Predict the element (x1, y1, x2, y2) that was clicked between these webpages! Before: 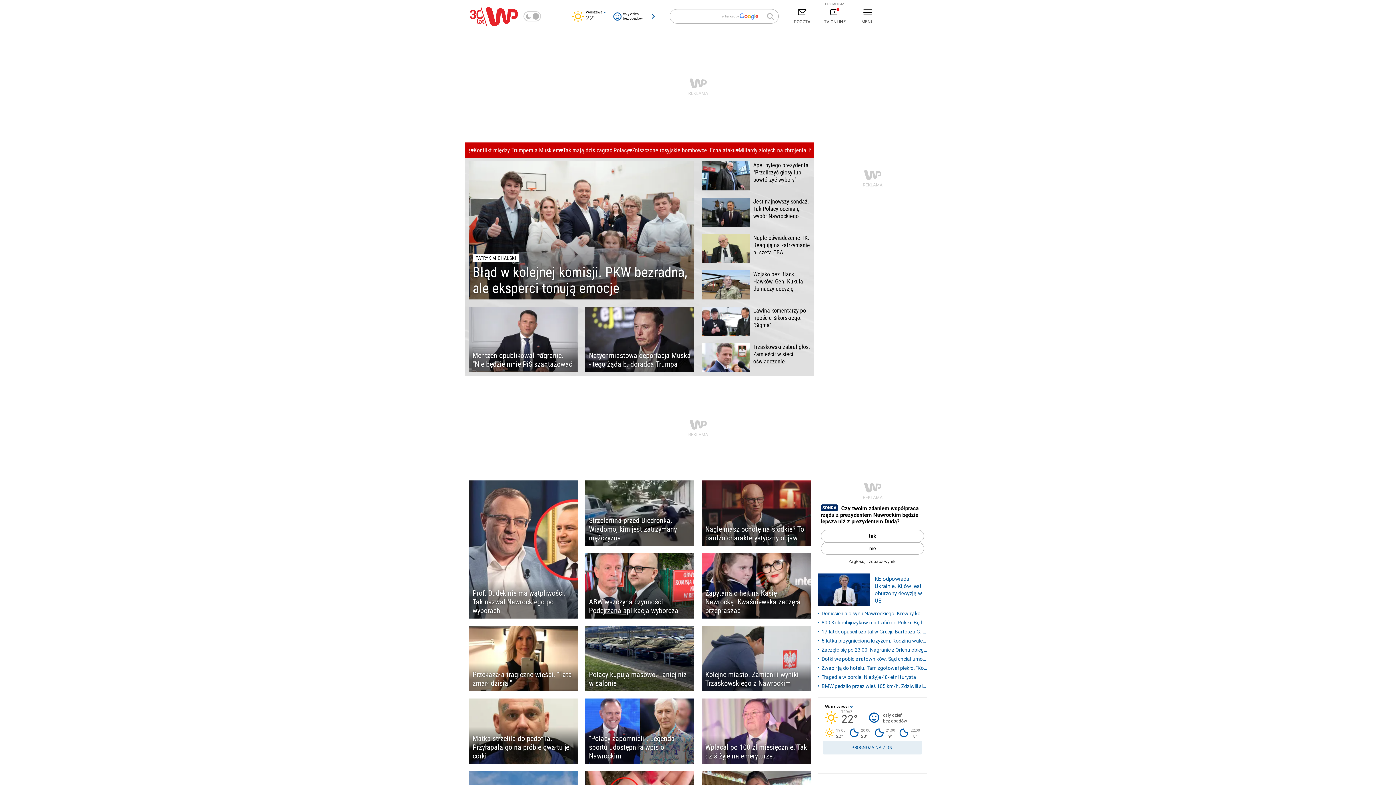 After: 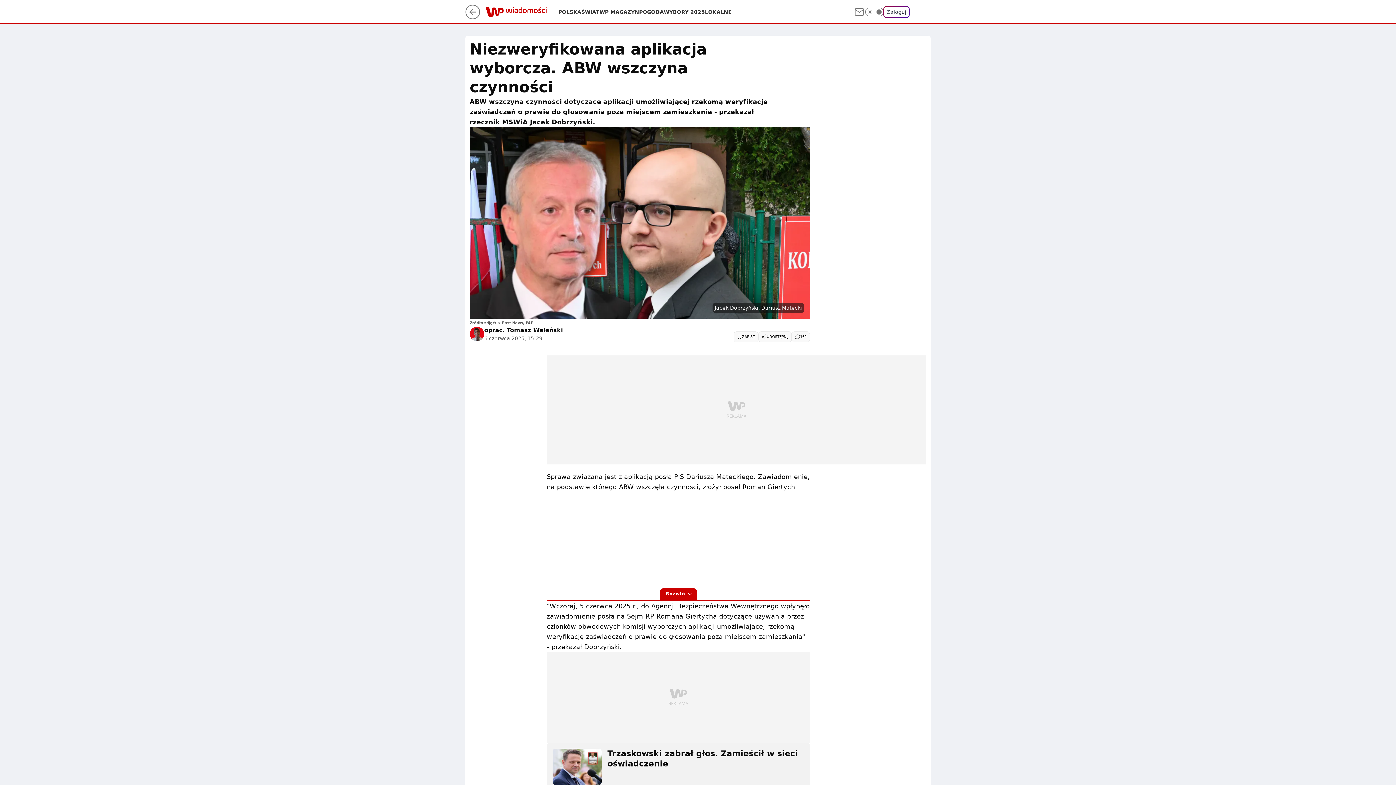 Action: label: ABW wszczyna czynności. Podejrzana aplikacja wyborcza bbox: (585, 553, 694, 618)